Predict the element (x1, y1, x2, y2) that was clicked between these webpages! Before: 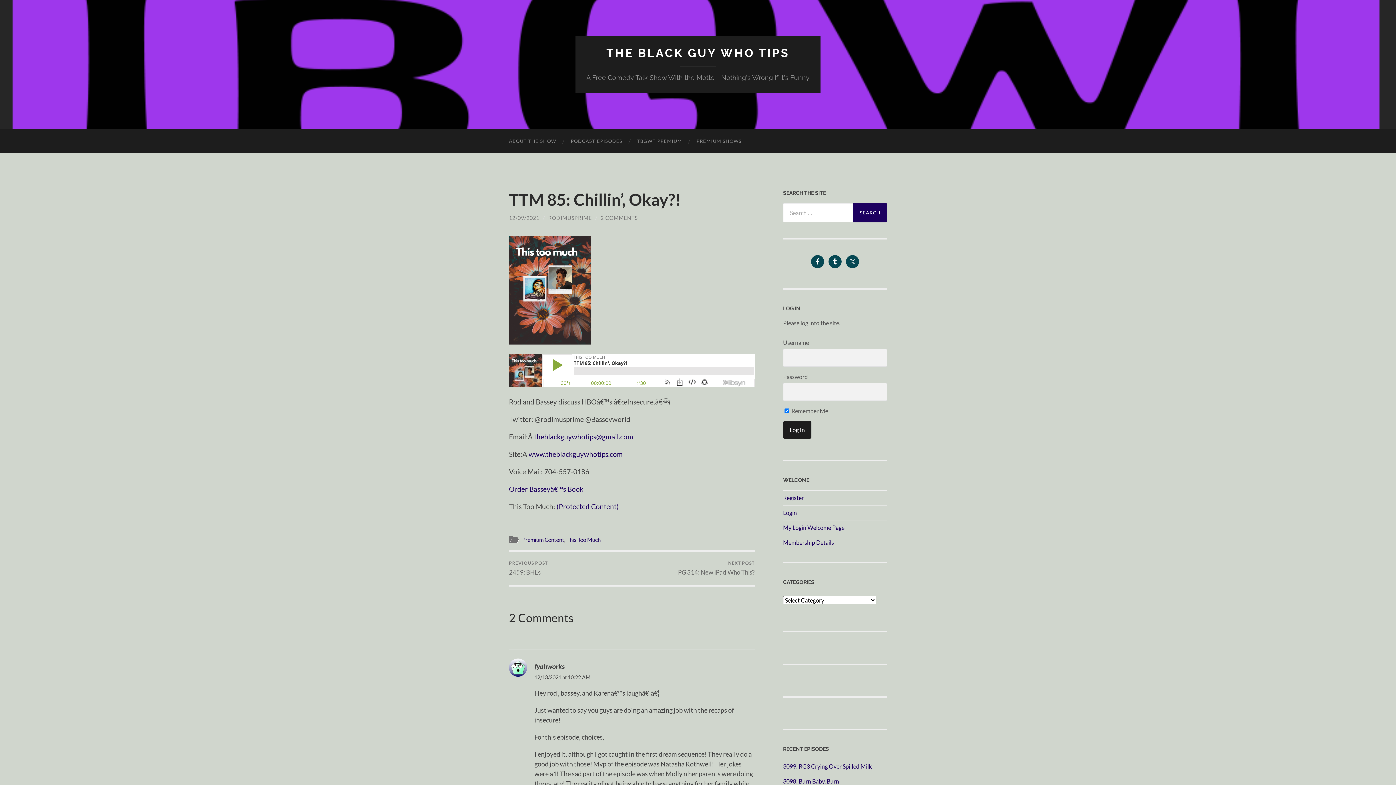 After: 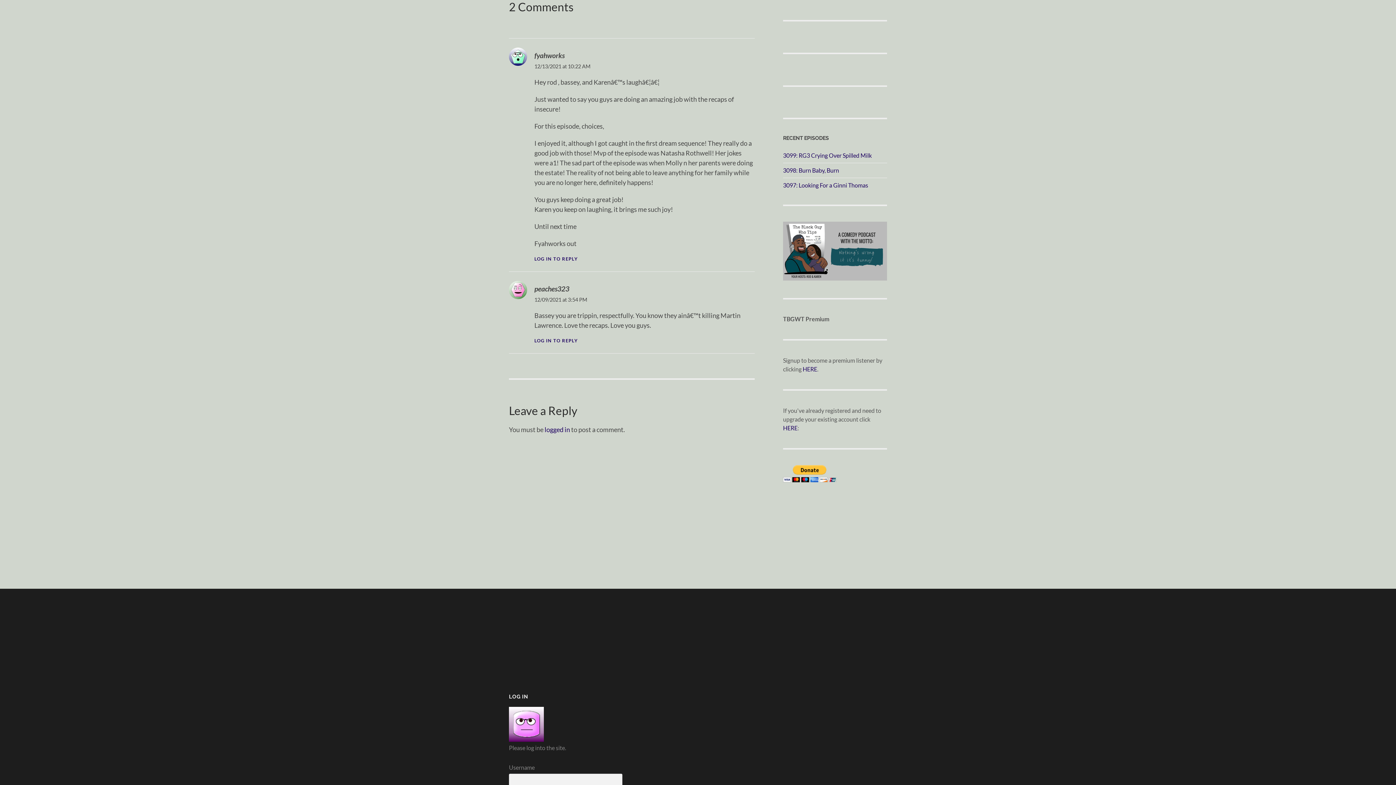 Action: bbox: (600, 214, 637, 221) label: 2 COMMENTS